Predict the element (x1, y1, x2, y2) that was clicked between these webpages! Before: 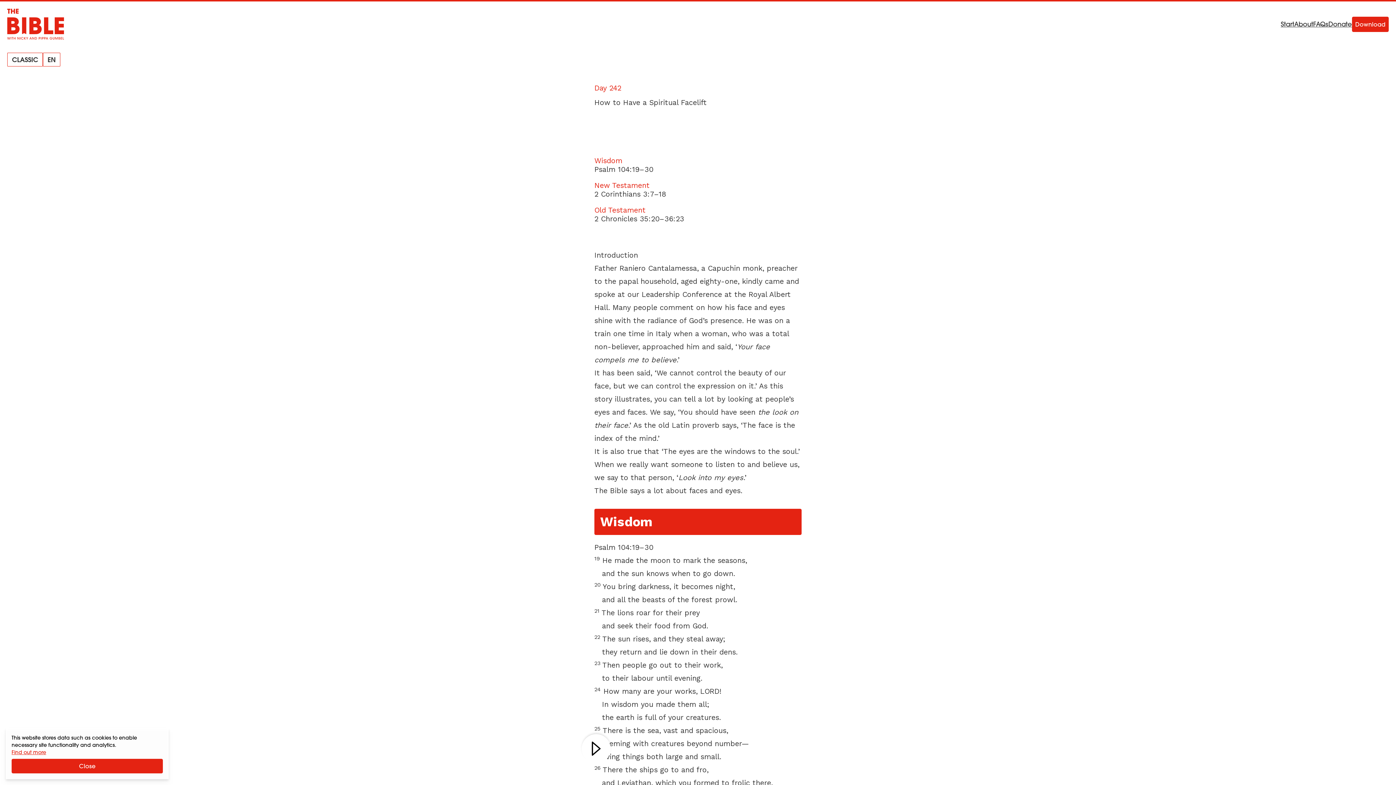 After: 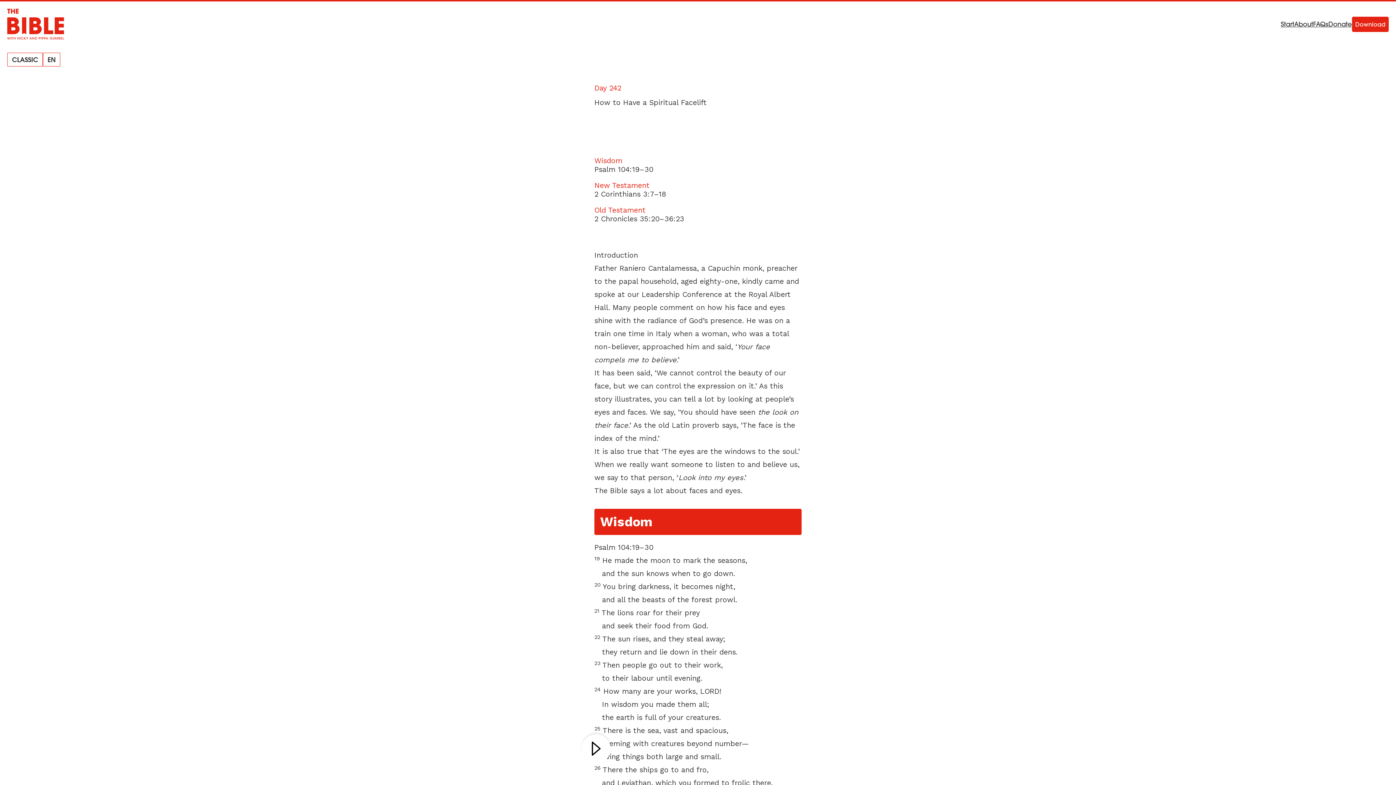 Action: label: Close bbox: (11, 759, 162, 773)